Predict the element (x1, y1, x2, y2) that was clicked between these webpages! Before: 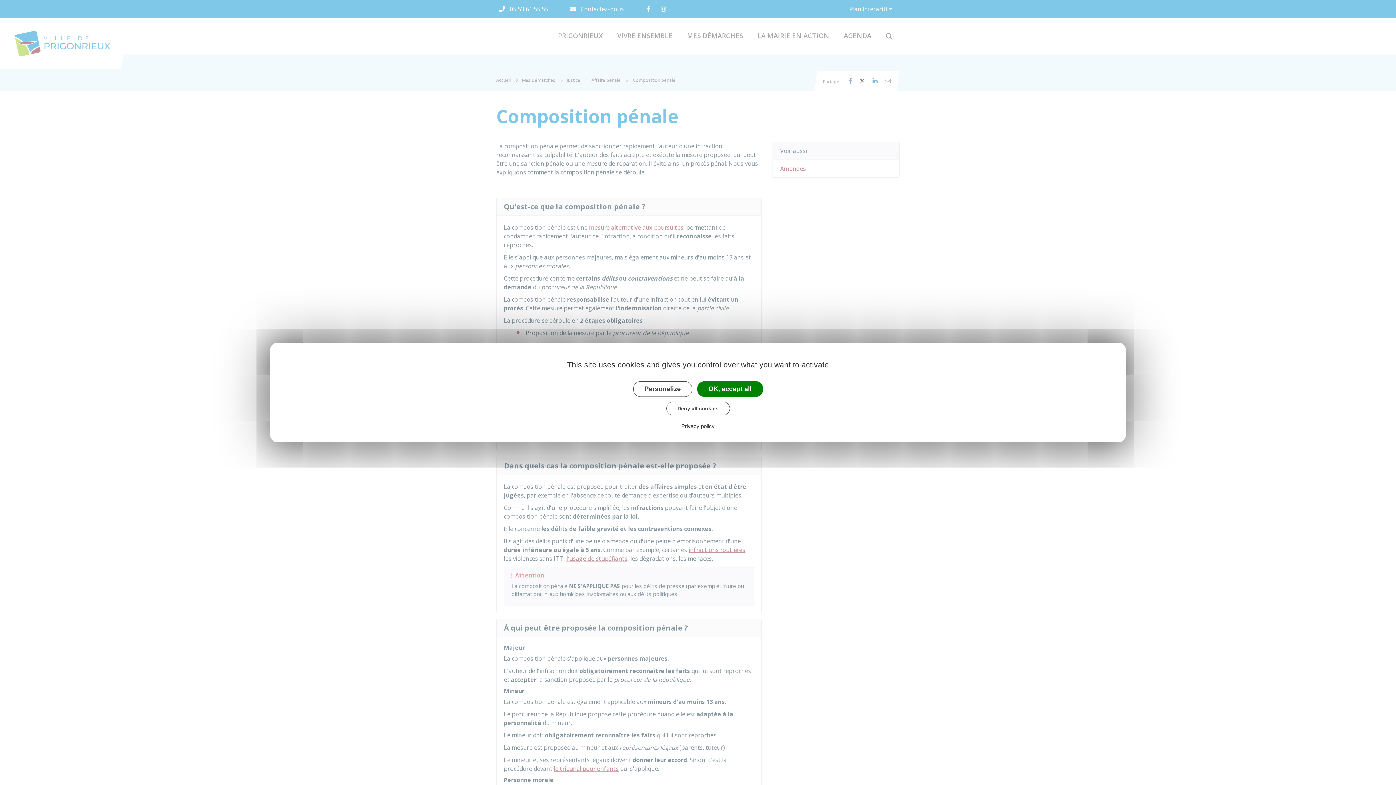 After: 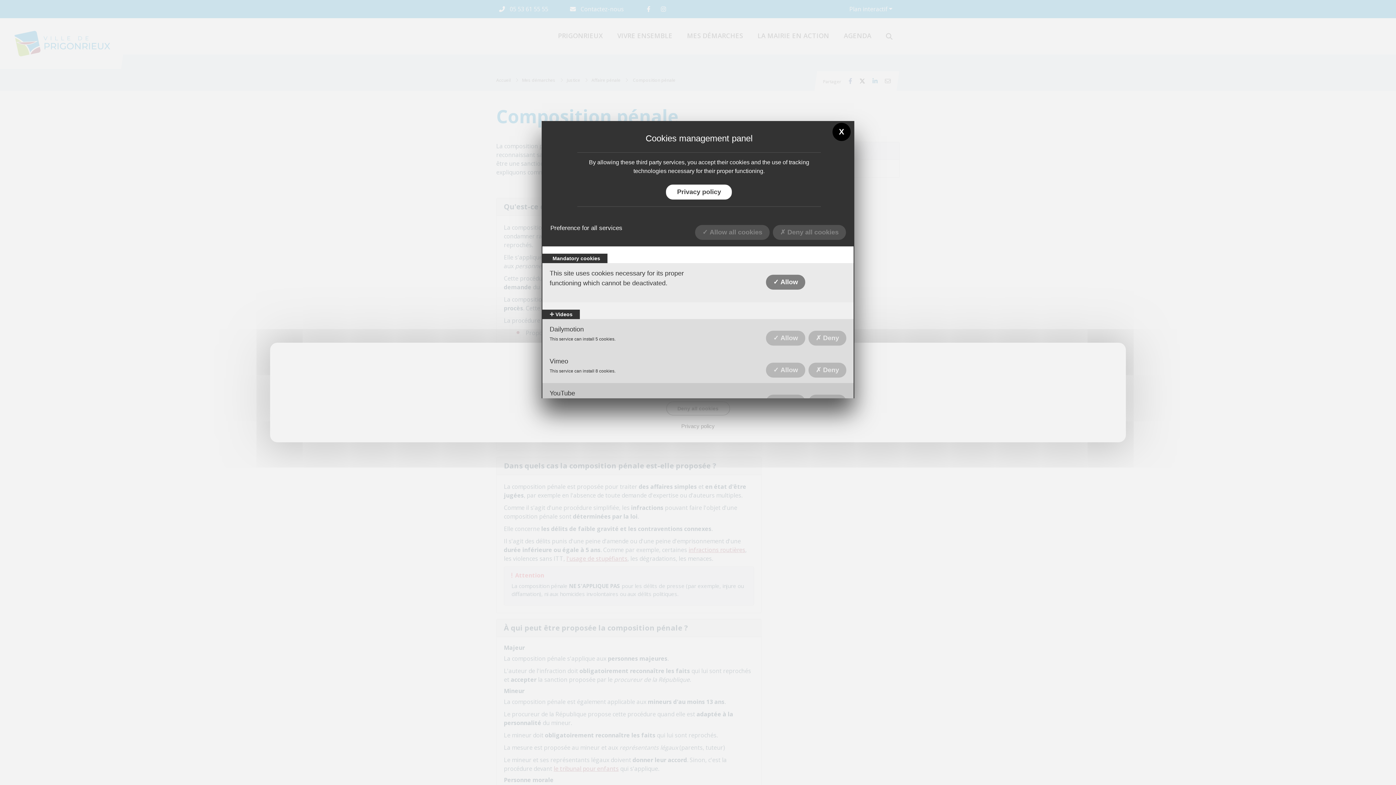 Action: bbox: (633, 381, 692, 397) label: Personalize